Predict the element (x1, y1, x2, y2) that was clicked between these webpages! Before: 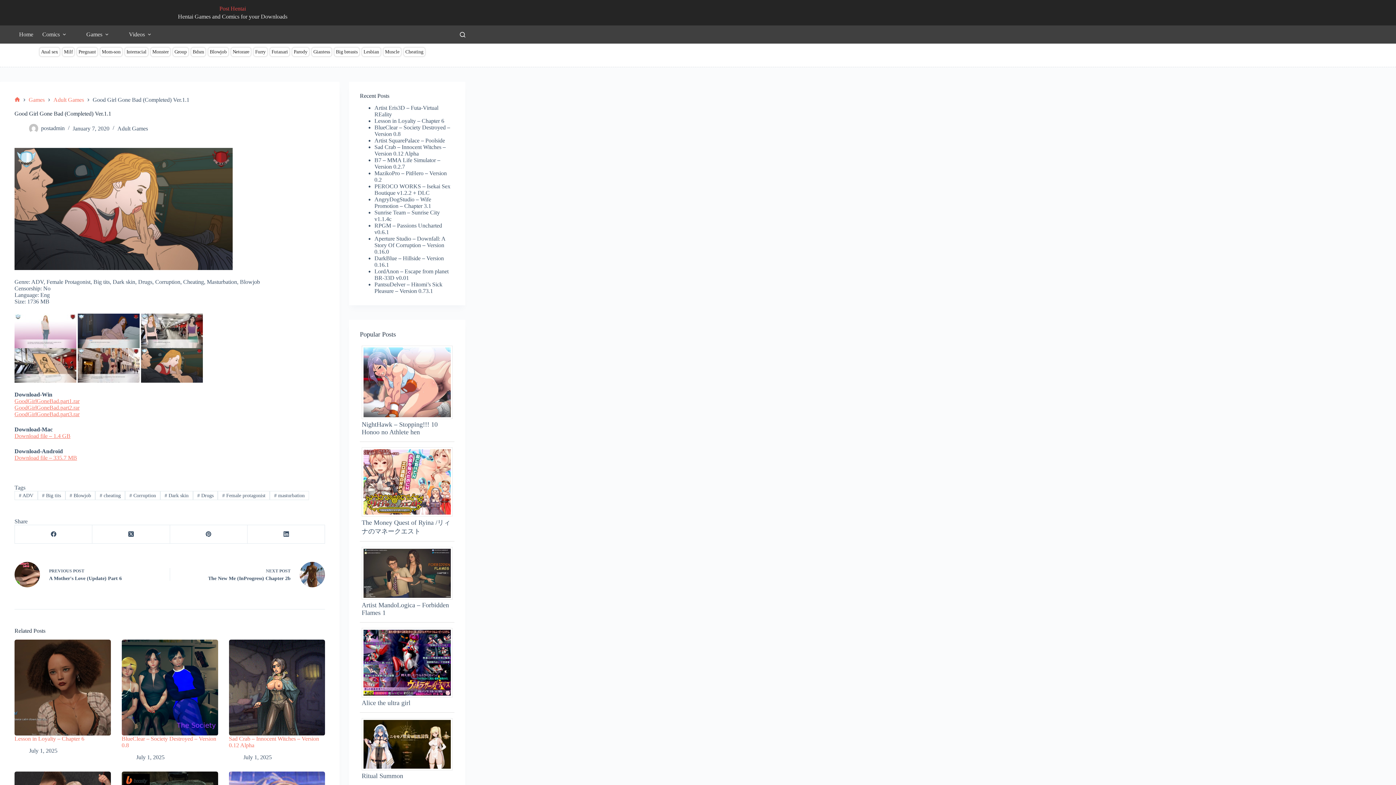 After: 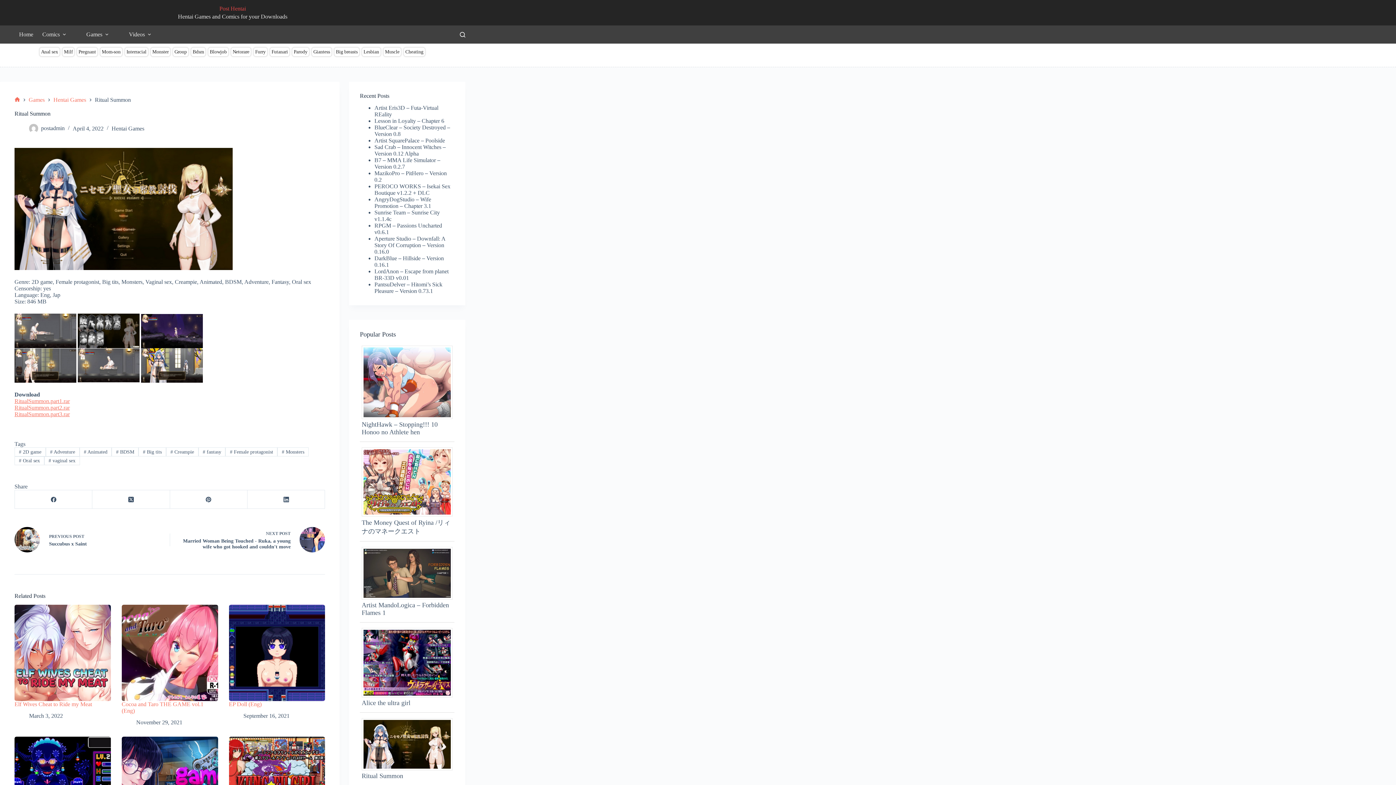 Action: label: Ritual Summon bbox: (361, 772, 403, 780)